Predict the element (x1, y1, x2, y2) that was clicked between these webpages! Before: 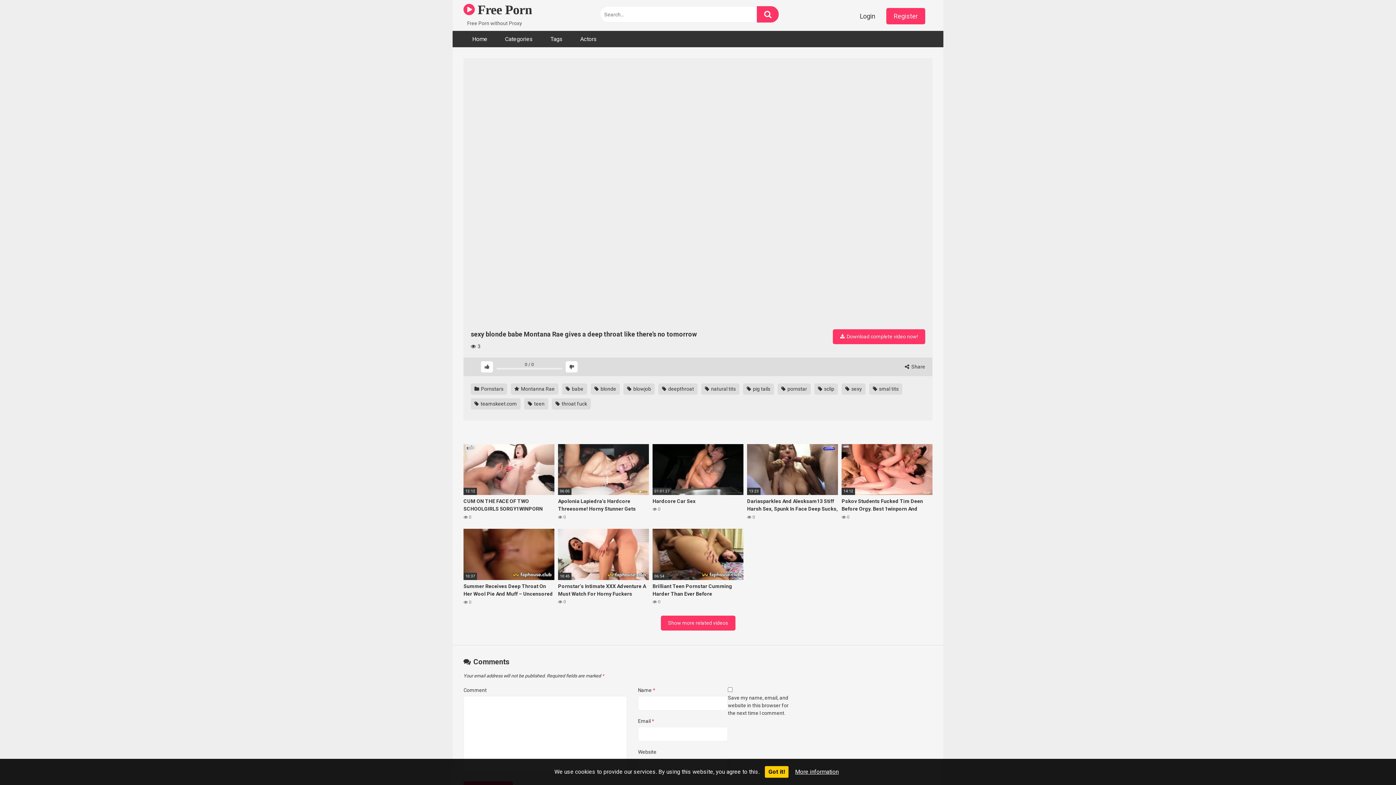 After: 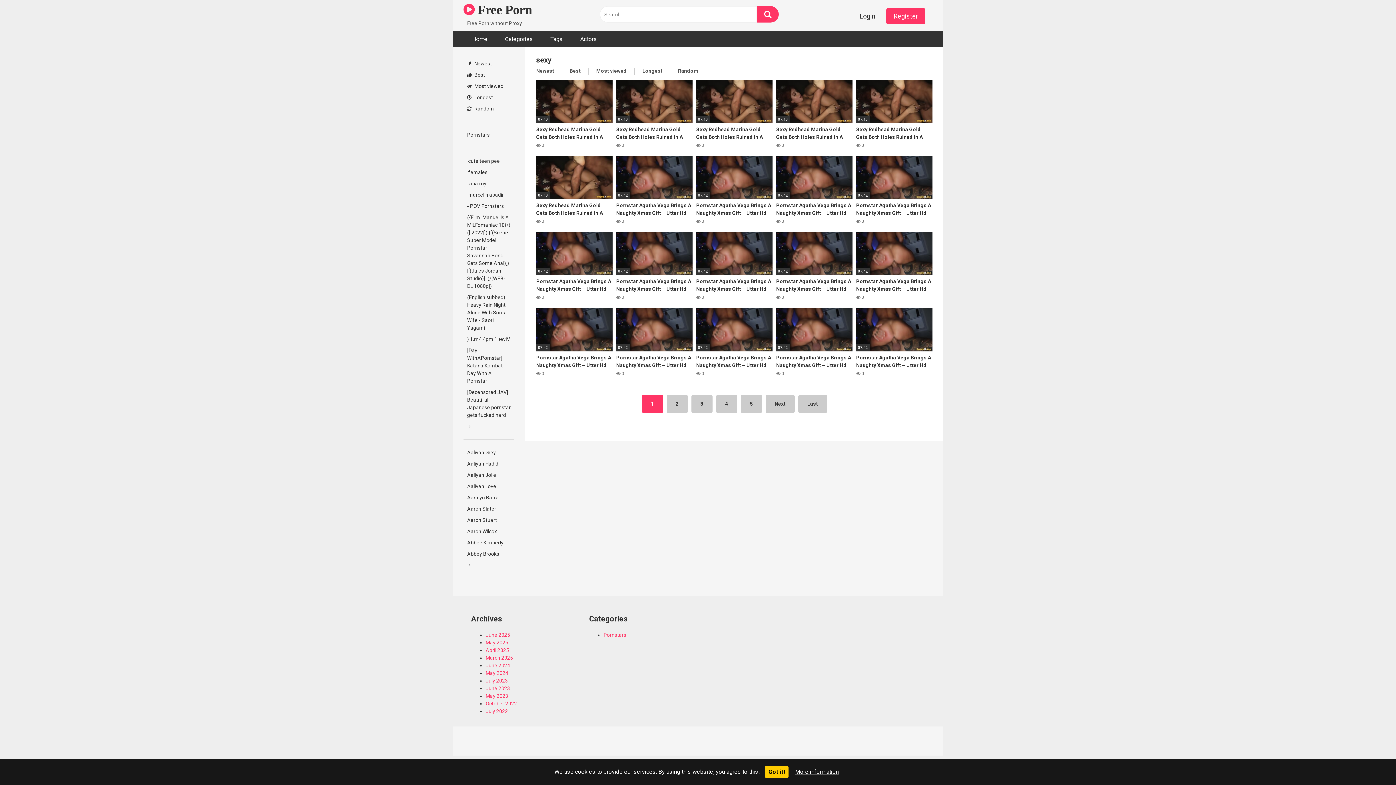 Action: label:  sexy bbox: (841, 383, 865, 394)